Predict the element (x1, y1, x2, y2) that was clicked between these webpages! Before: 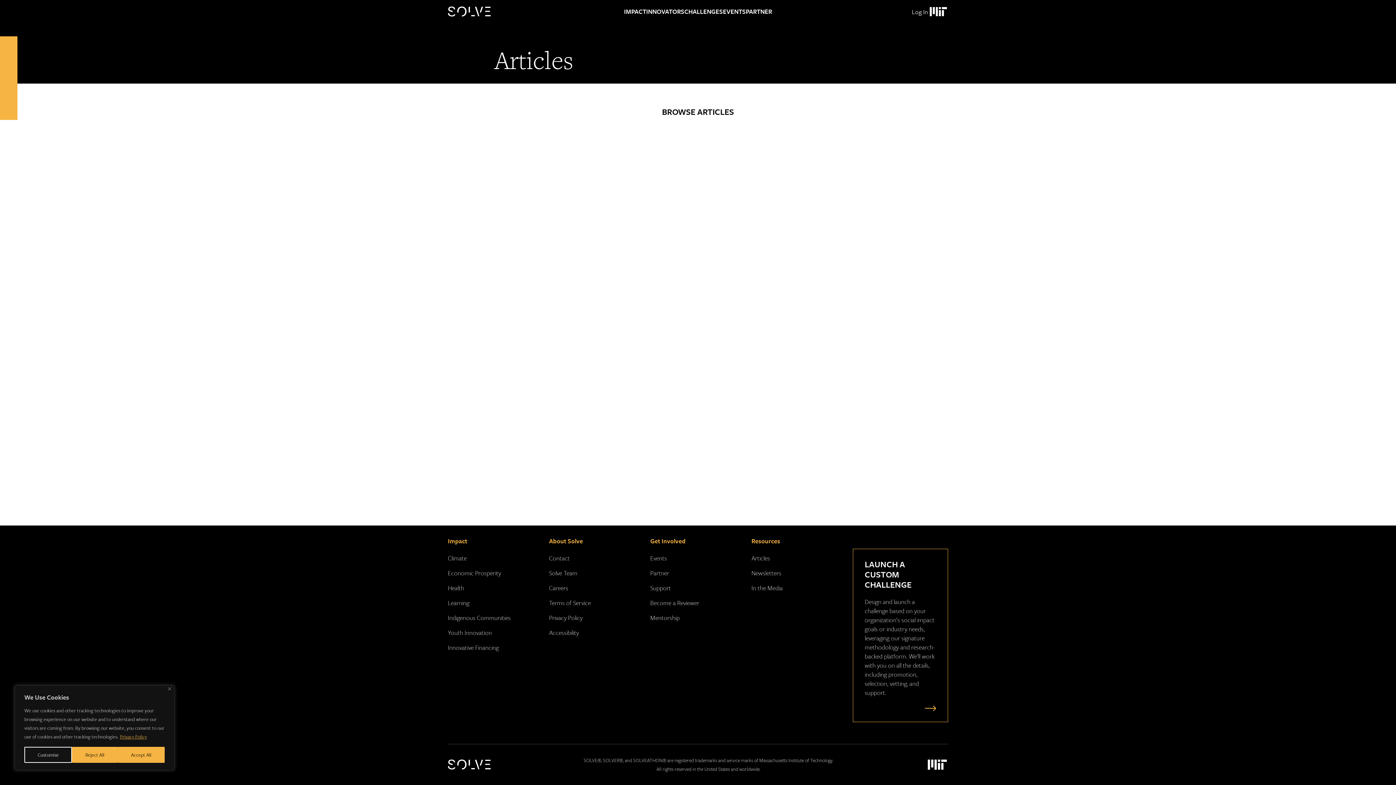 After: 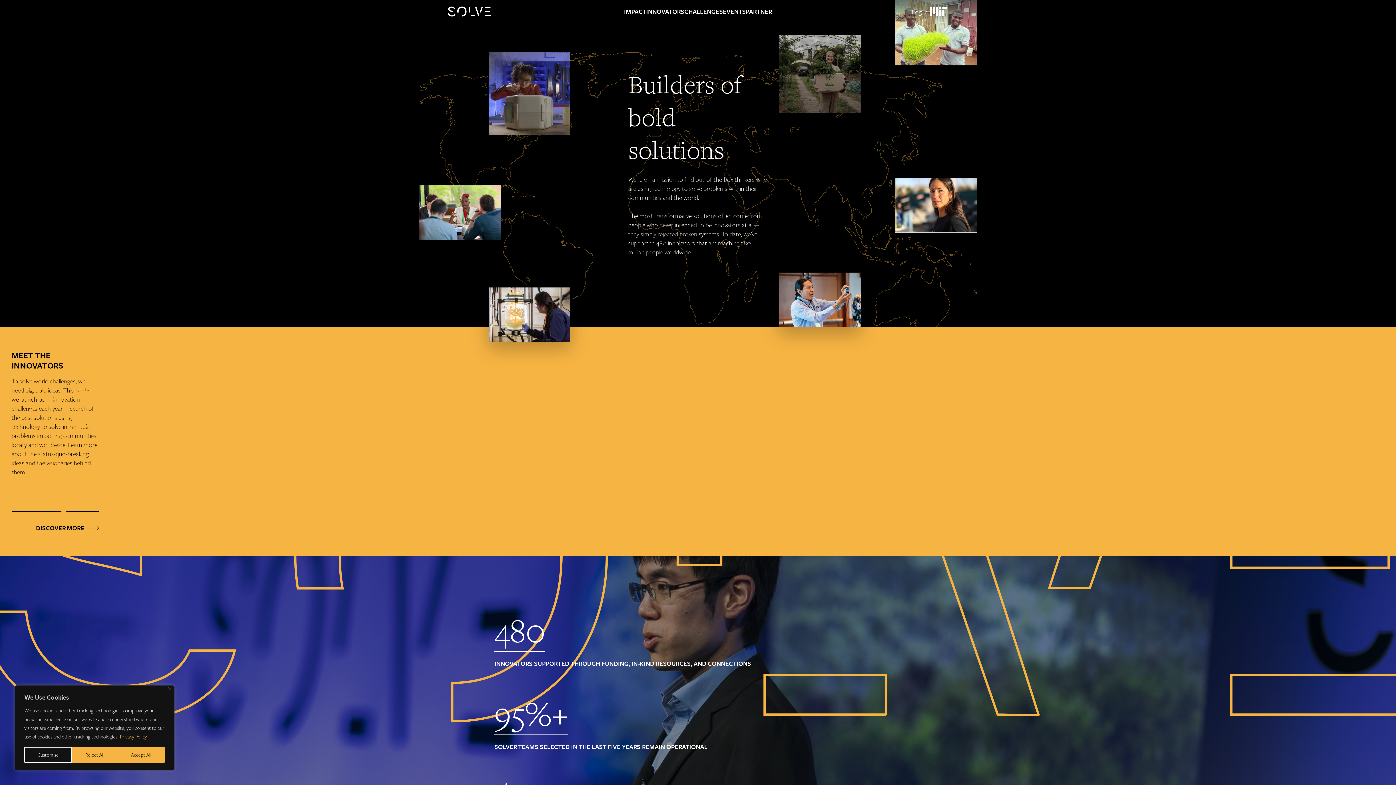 Action: bbox: (646, 0, 684, 23) label: INNOVATORS